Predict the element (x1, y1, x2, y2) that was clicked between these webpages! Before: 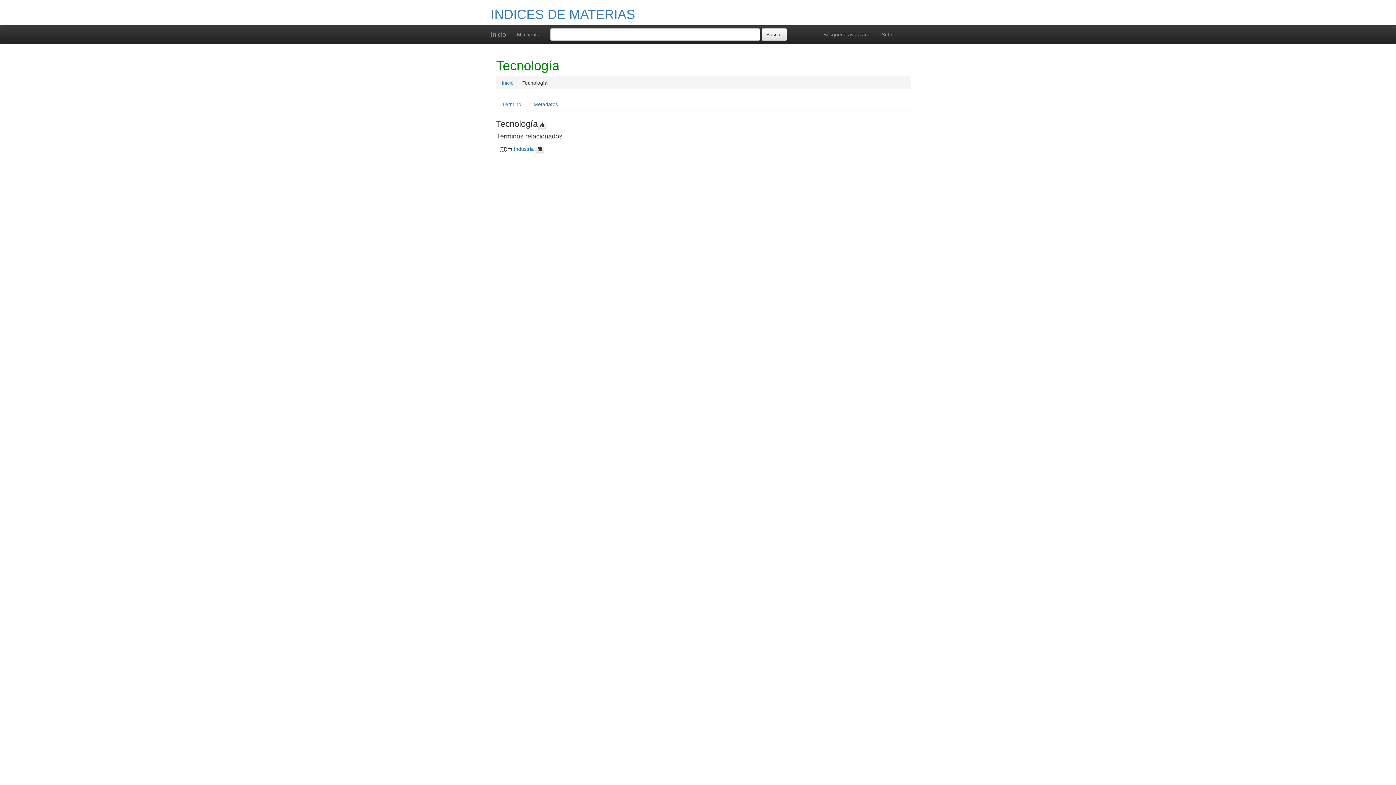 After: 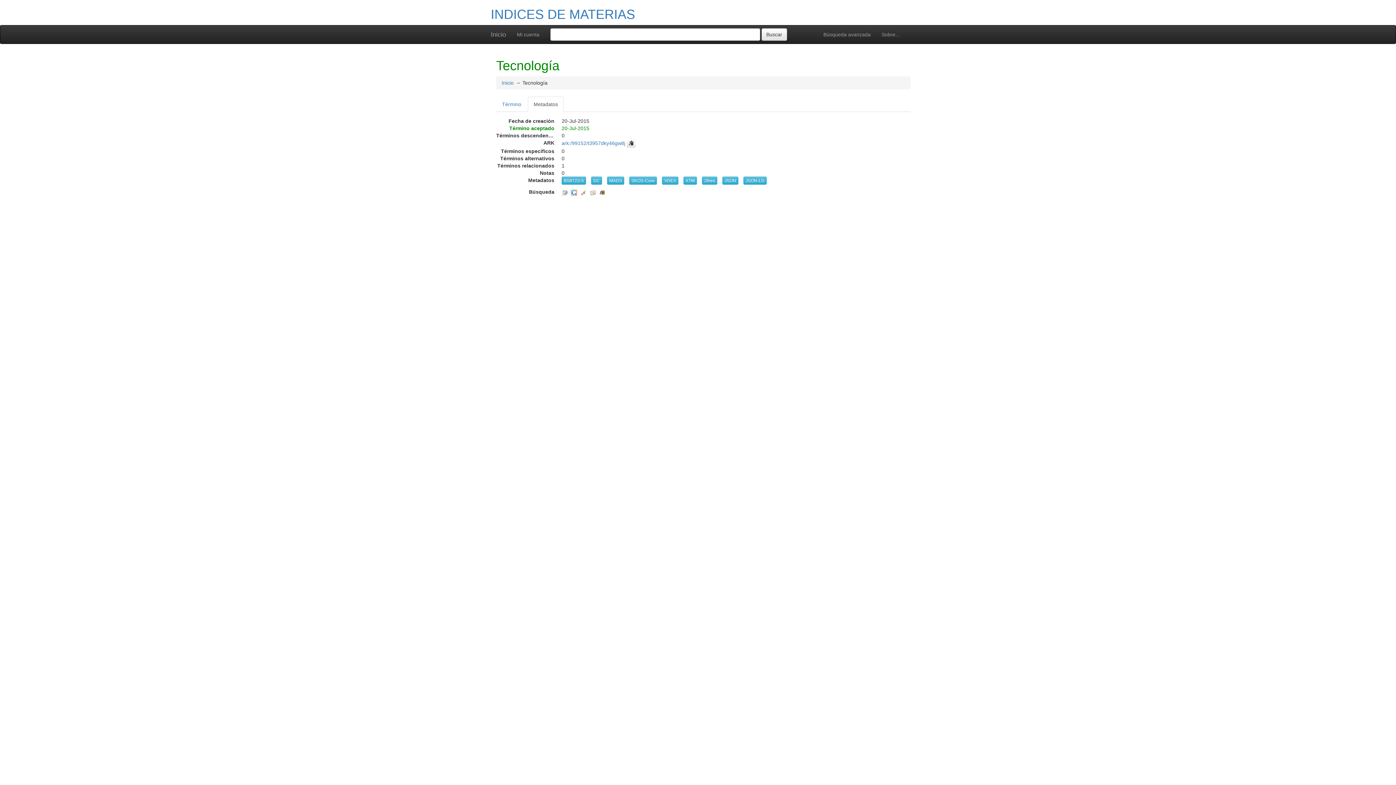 Action: label: Metadatos bbox: (528, 96, 564, 112)